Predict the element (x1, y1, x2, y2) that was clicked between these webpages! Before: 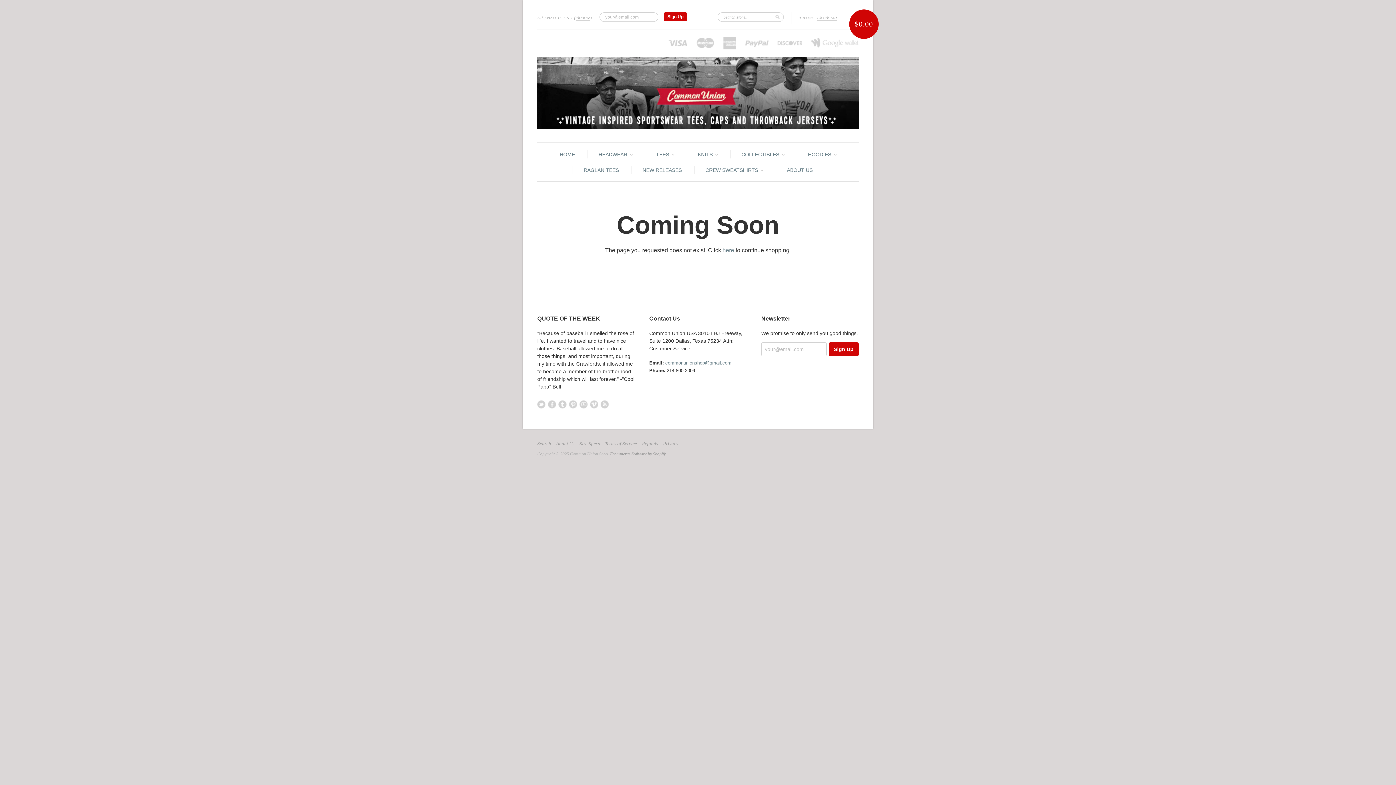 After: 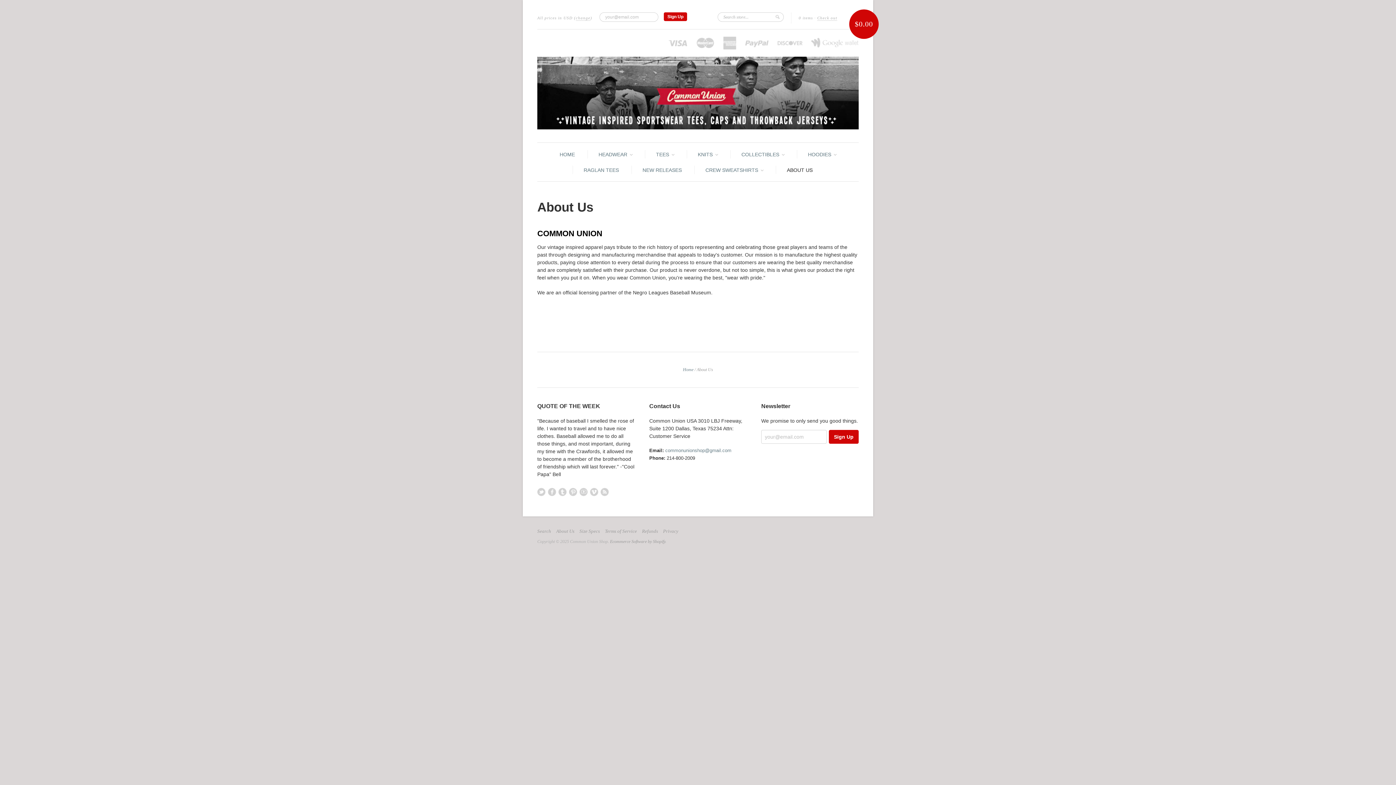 Action: bbox: (556, 441, 578, 446) label: About Us